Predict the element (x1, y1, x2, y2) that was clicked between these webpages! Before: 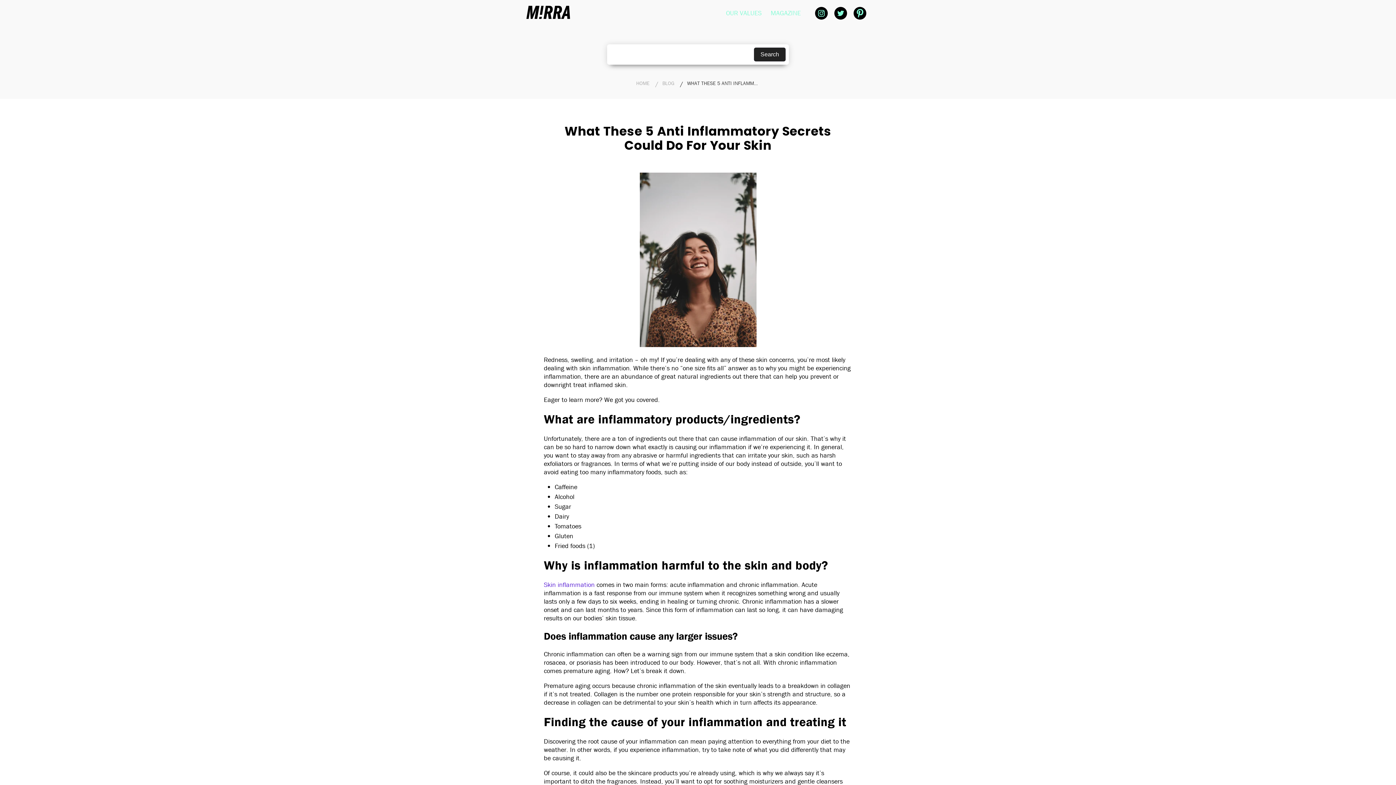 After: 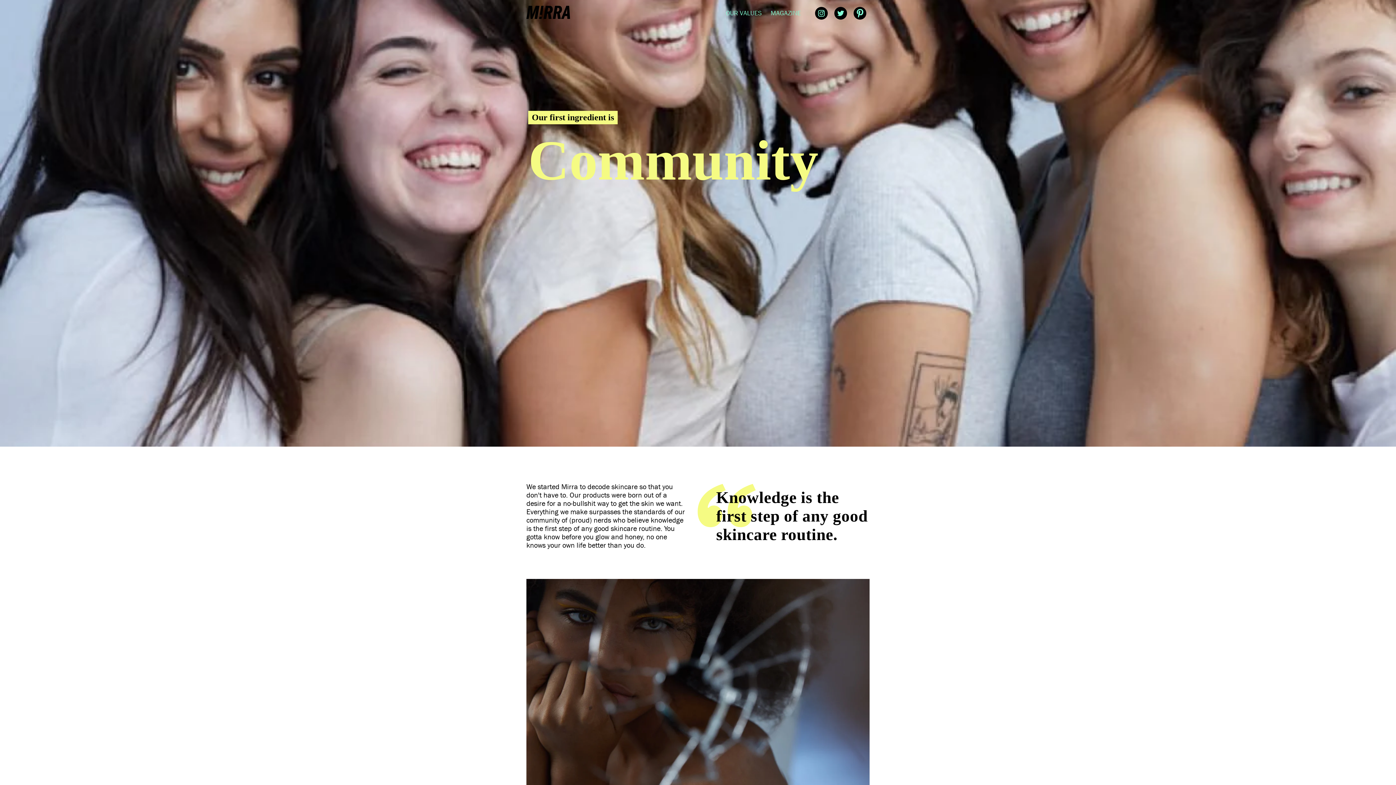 Action: label: OUR VALUES bbox: (724, 6, 763, 19)